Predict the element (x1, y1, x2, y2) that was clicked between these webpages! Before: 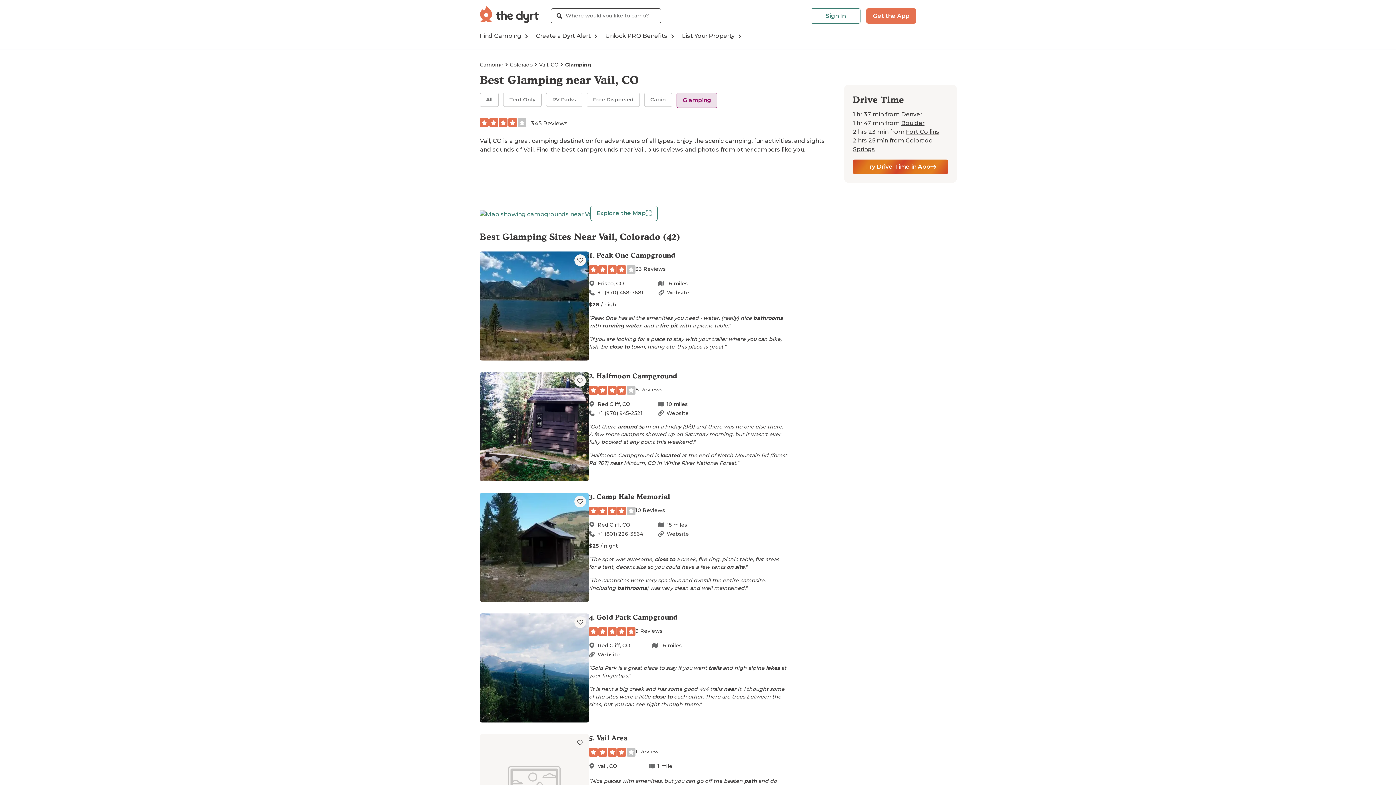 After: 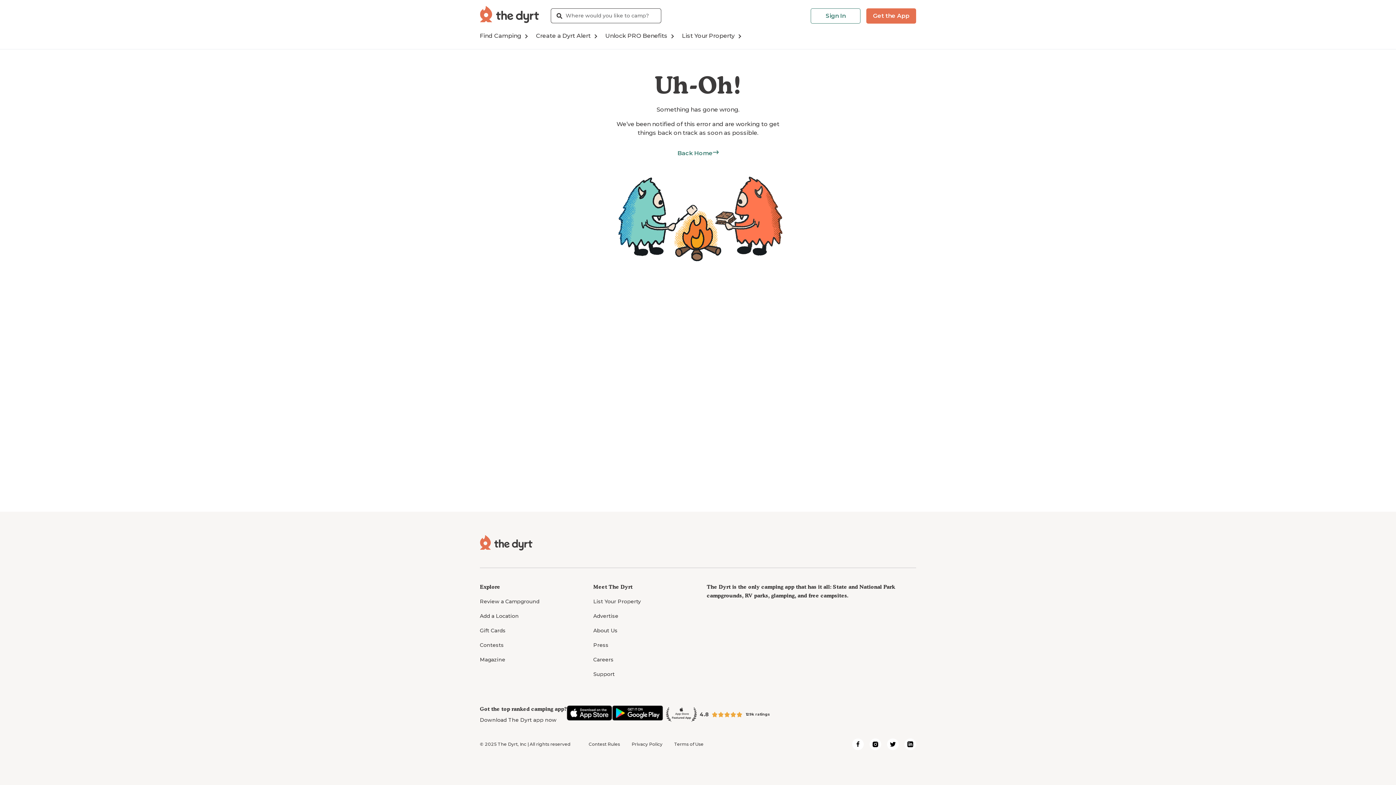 Action: bbox: (589, 372, 787, 400) label: 2. Halfmoon Campground
8 Reviews